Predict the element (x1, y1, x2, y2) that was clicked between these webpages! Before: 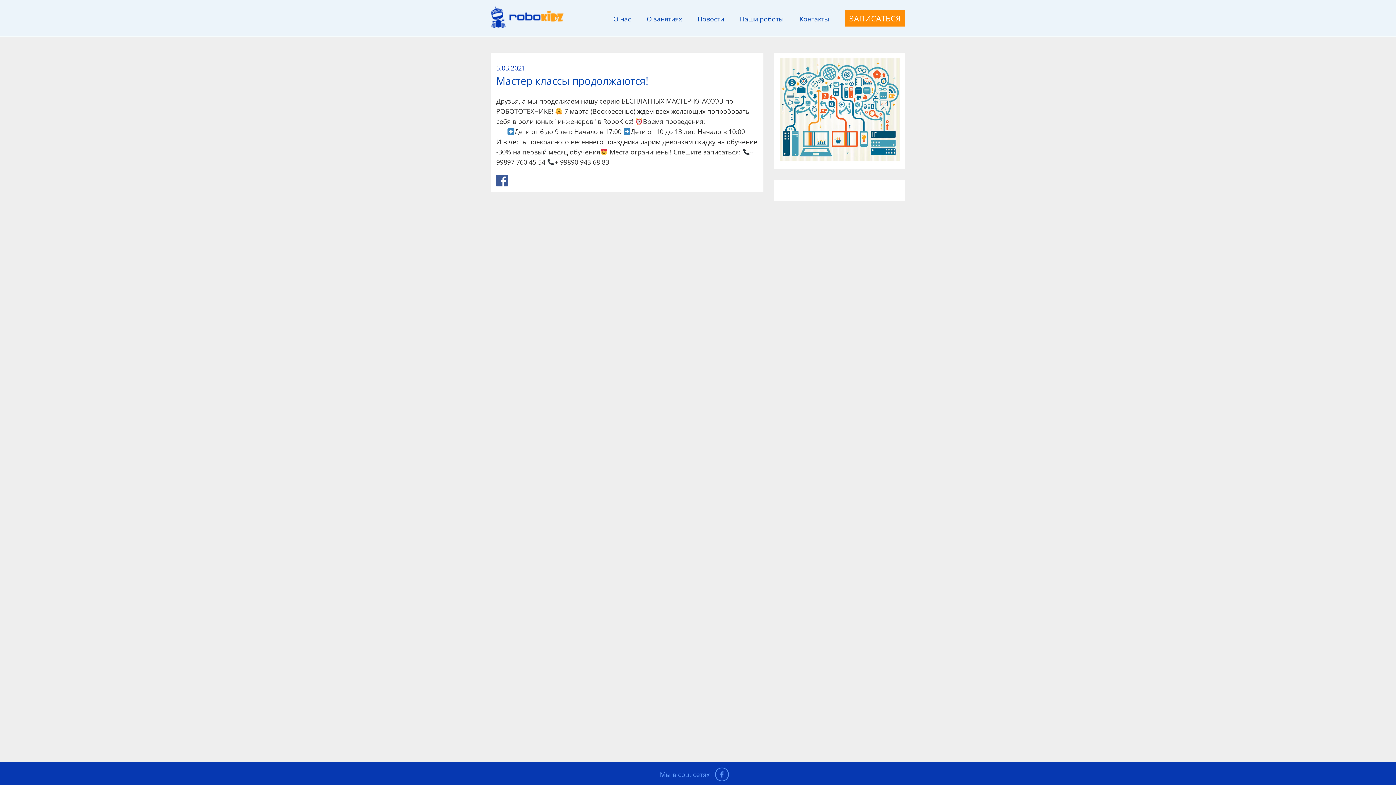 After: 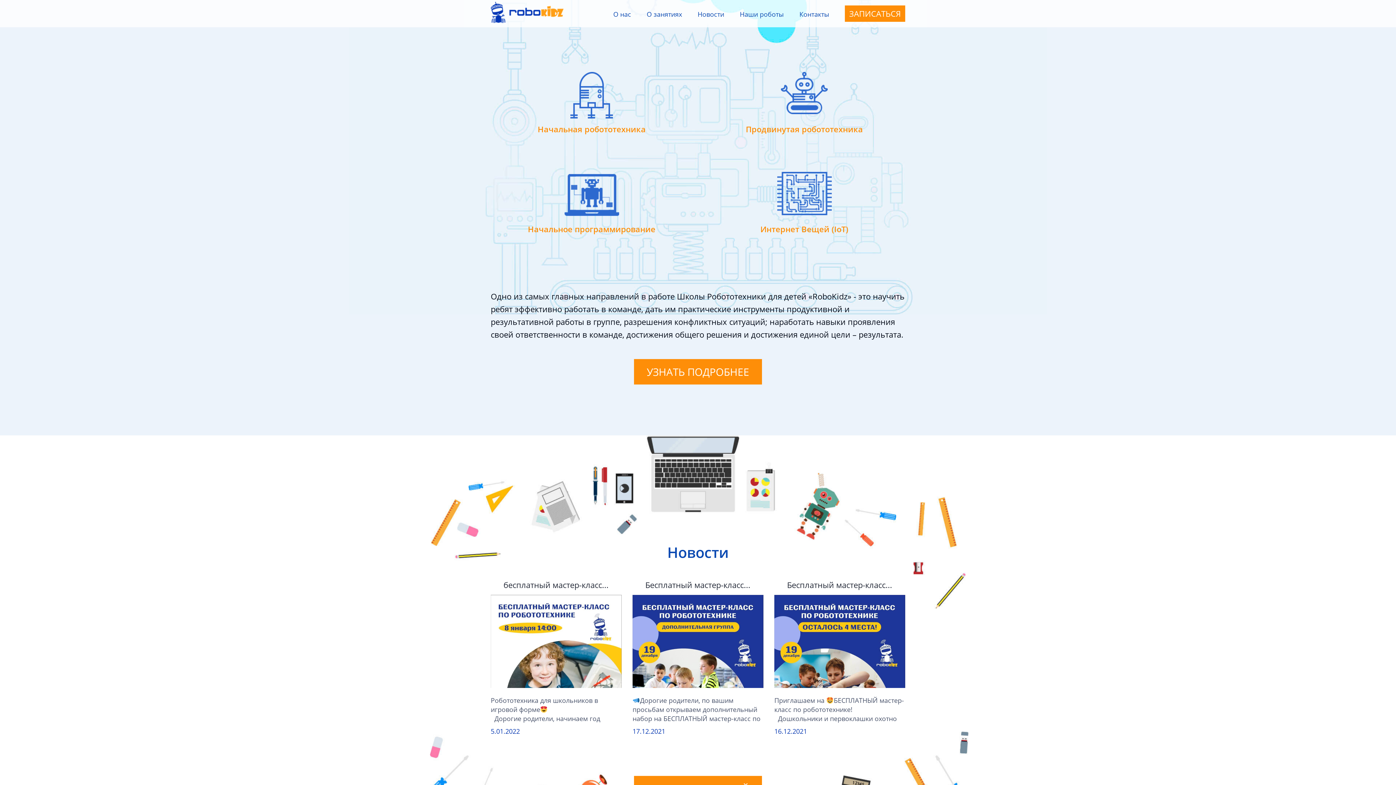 Action: bbox: (646, 13, 682, 24) label: О занятиях